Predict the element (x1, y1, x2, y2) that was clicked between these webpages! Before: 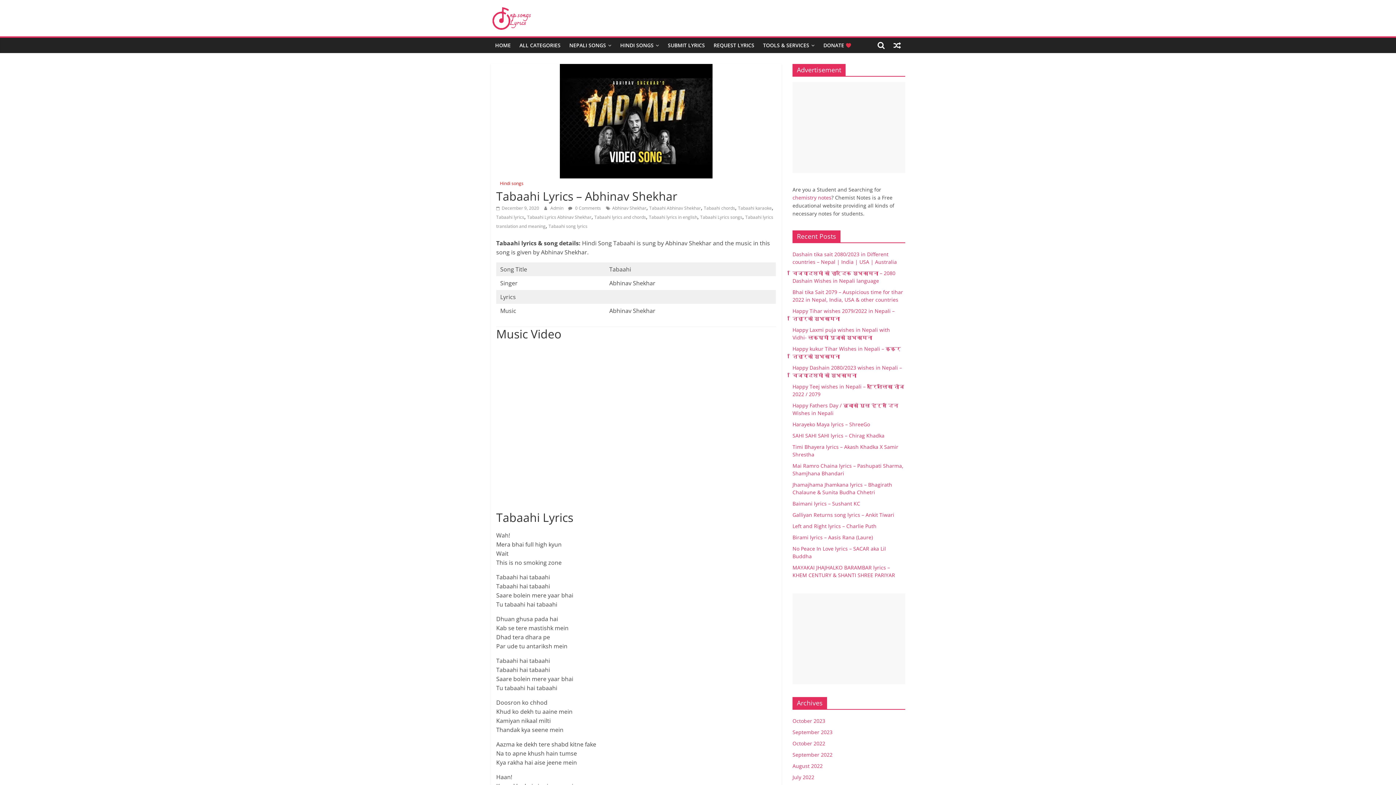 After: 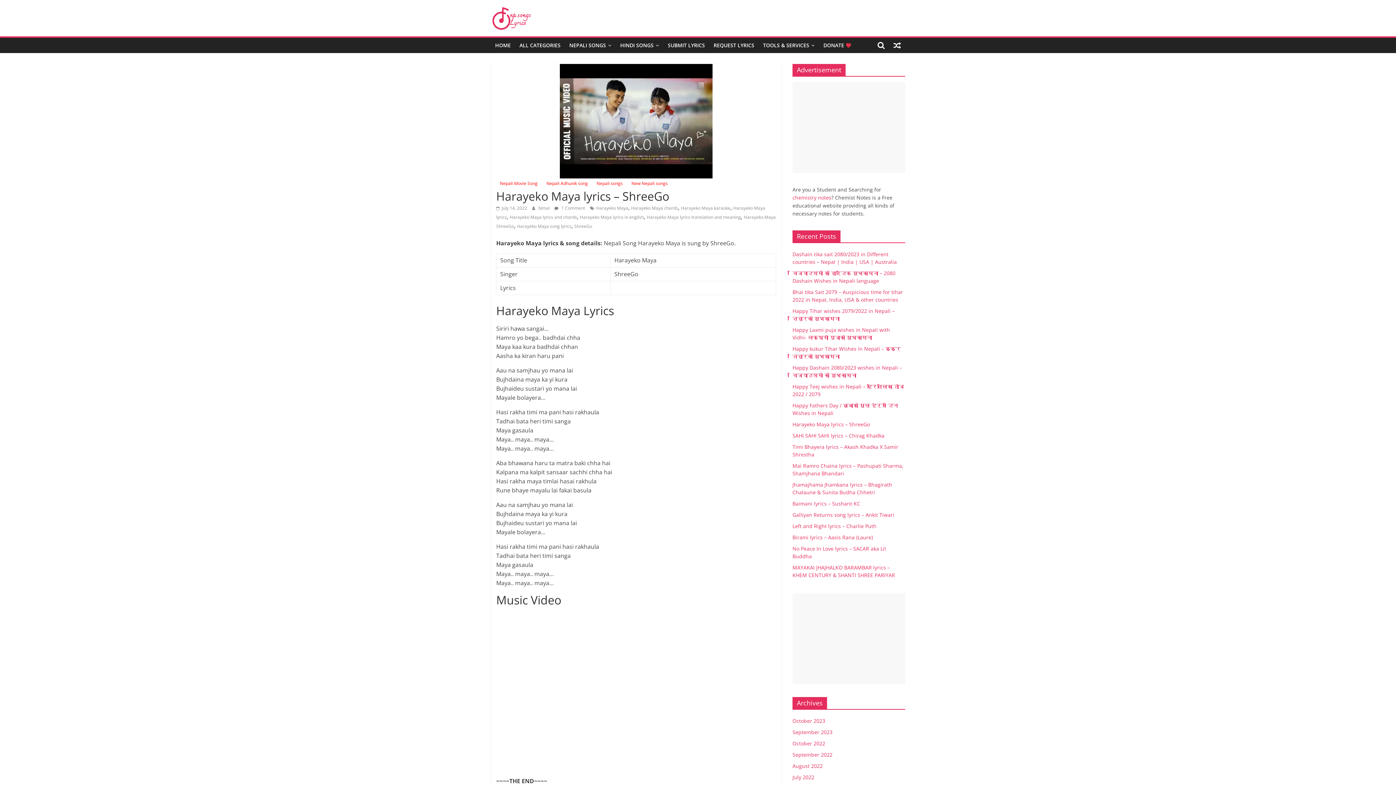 Action: bbox: (792, 421, 870, 428) label: Harayeko Maya lyrics – ShreeGo